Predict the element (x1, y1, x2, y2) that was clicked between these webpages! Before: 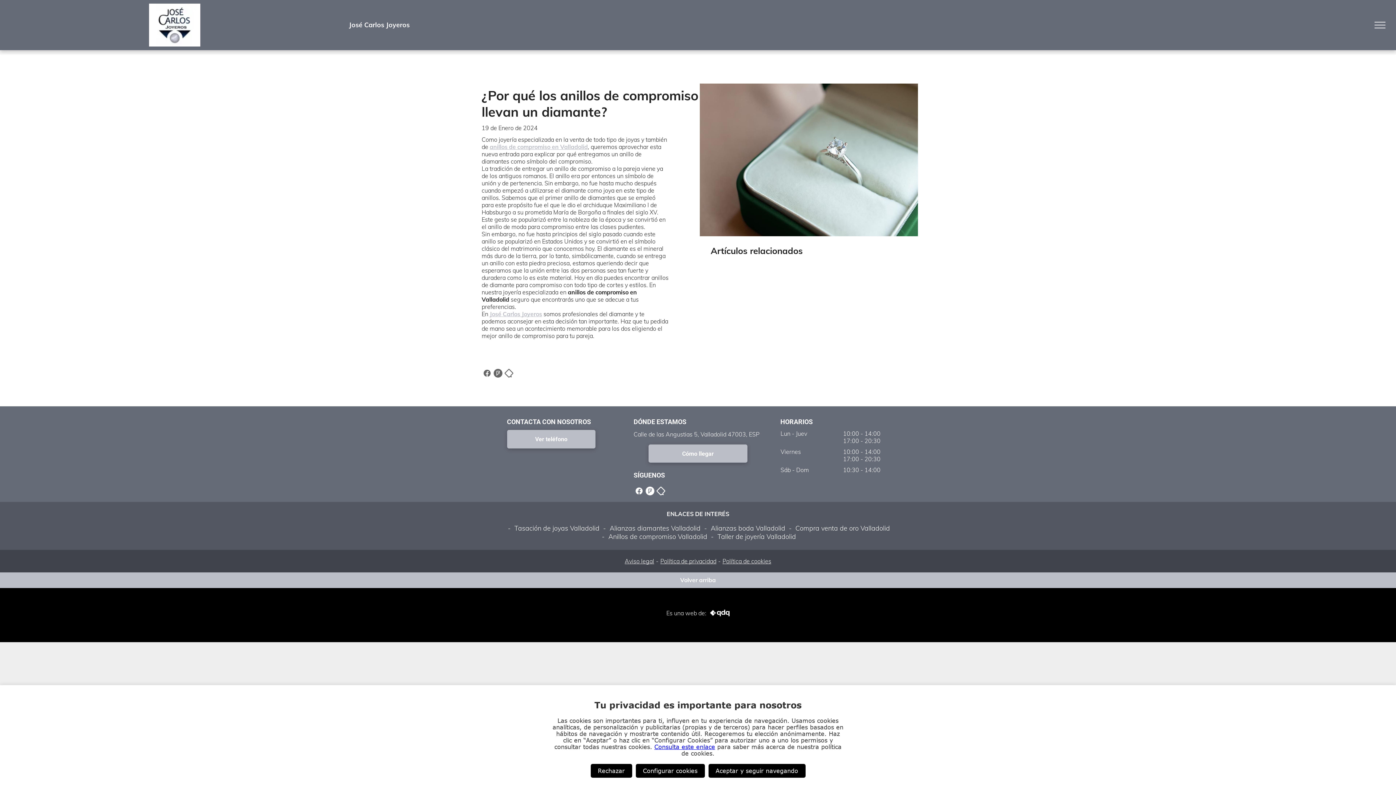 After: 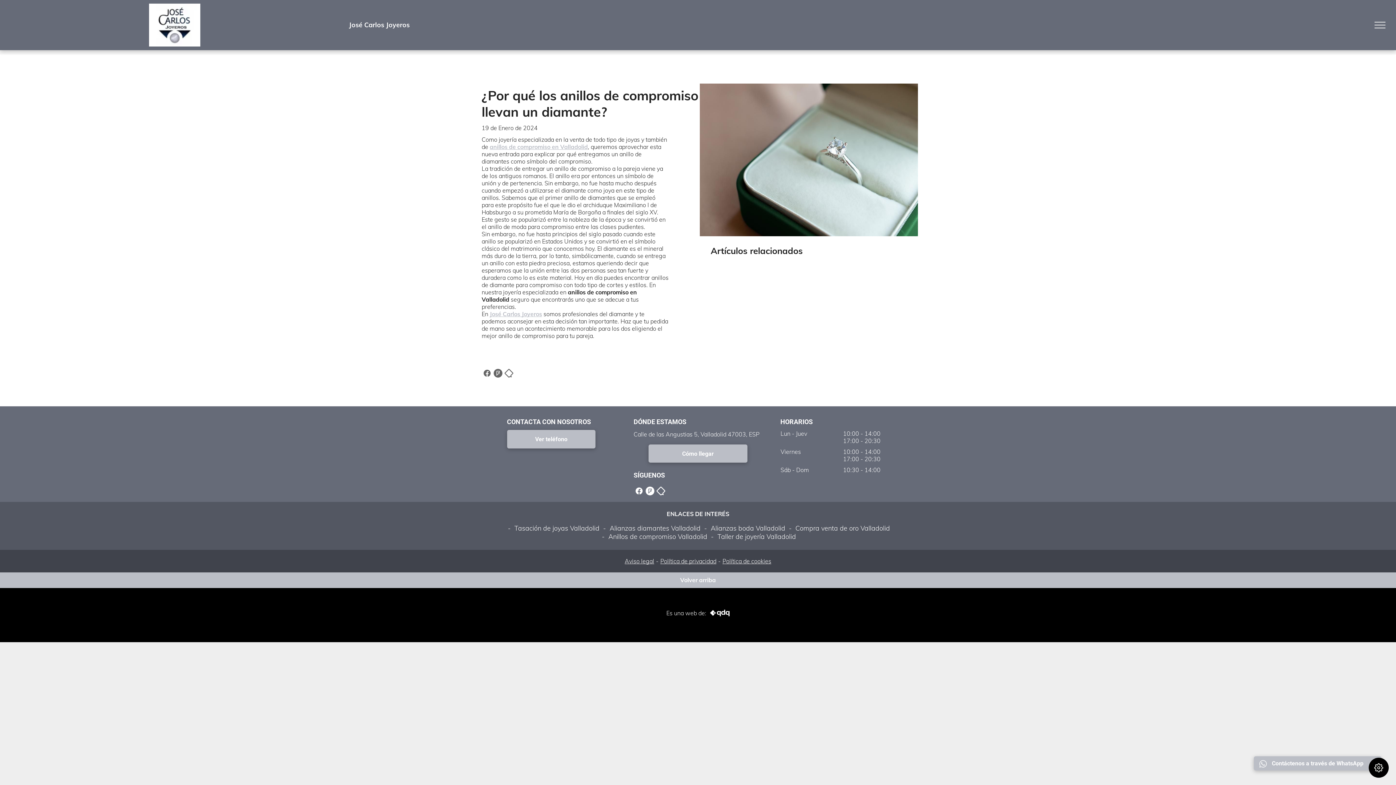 Action: label: Aceptar y seguir navegando bbox: (708, 764, 805, 778)